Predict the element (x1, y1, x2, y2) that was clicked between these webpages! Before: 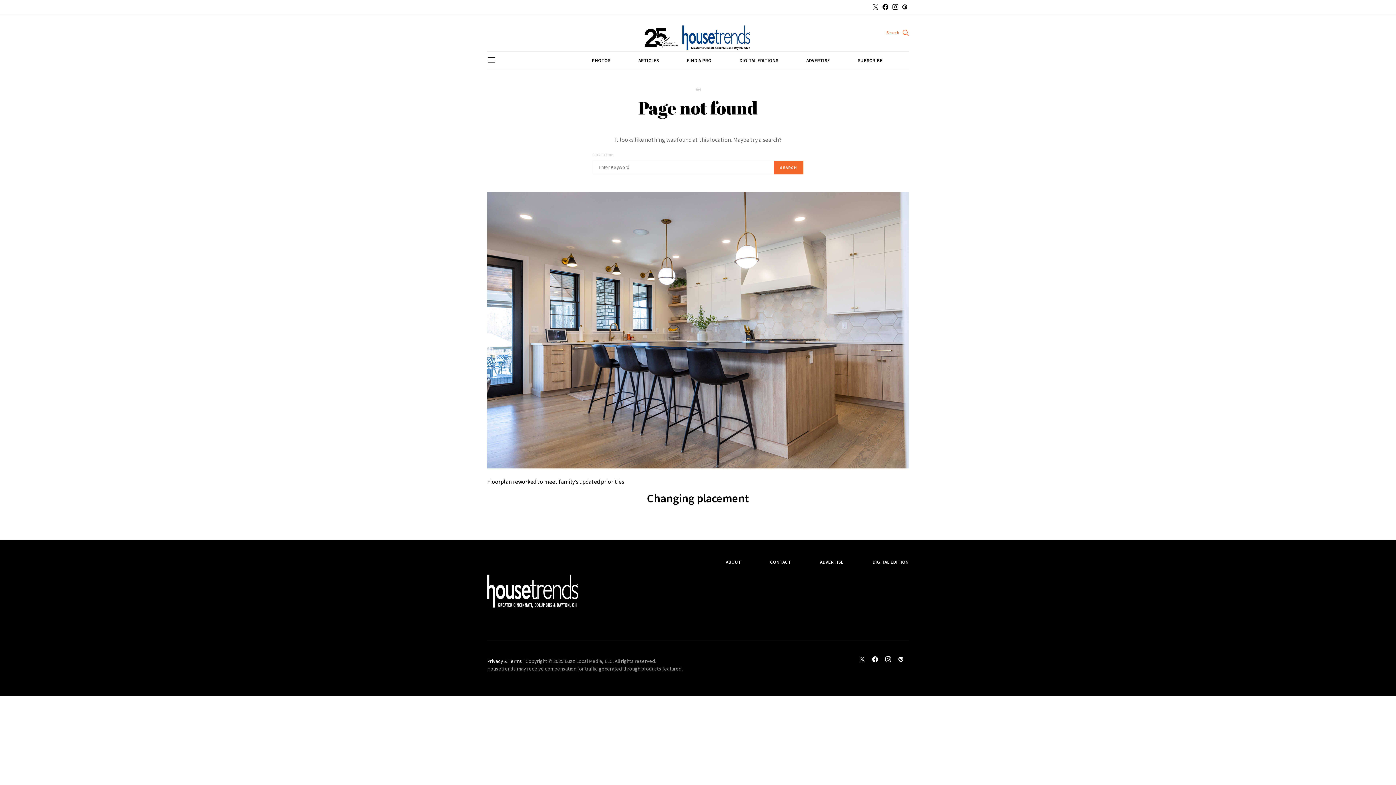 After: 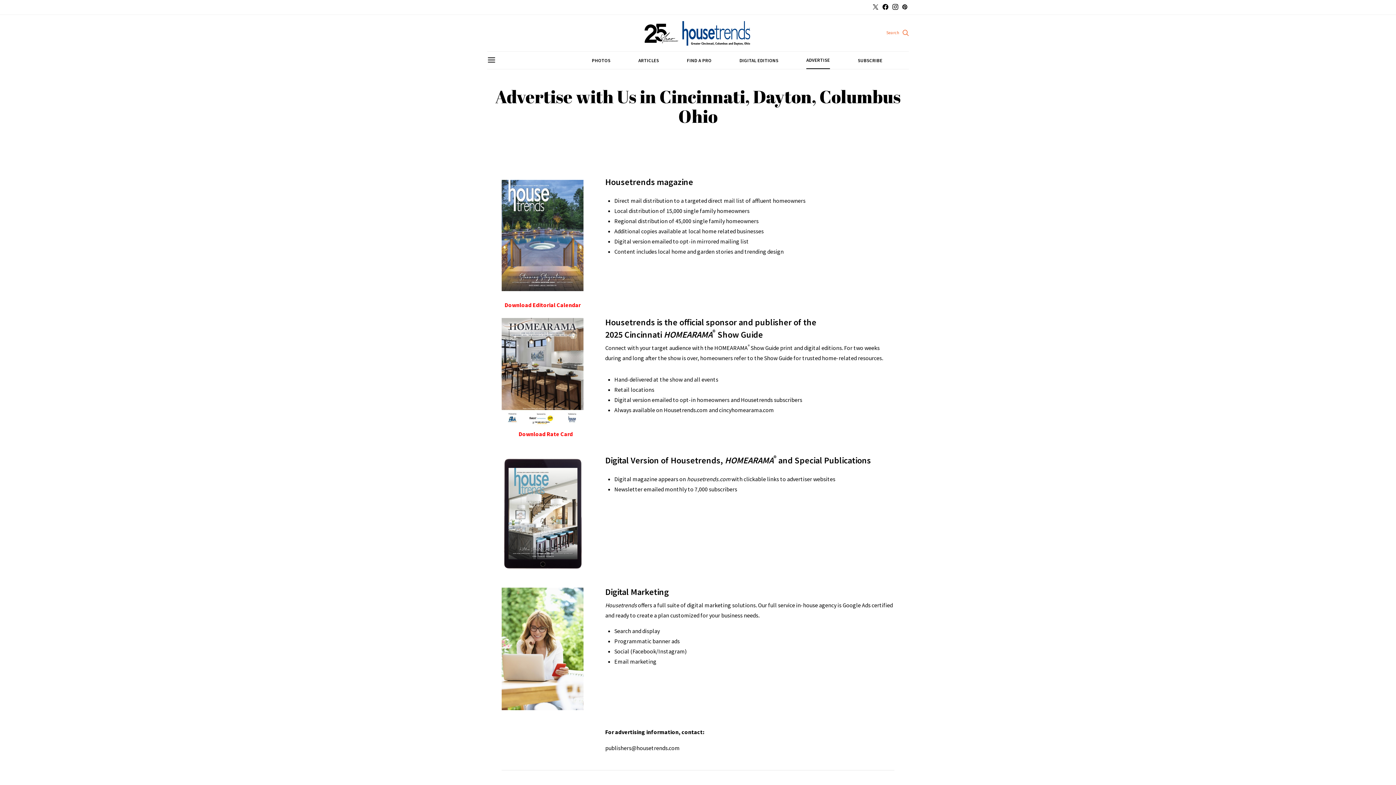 Action: bbox: (820, 559, 843, 565) label: ADVERTISE